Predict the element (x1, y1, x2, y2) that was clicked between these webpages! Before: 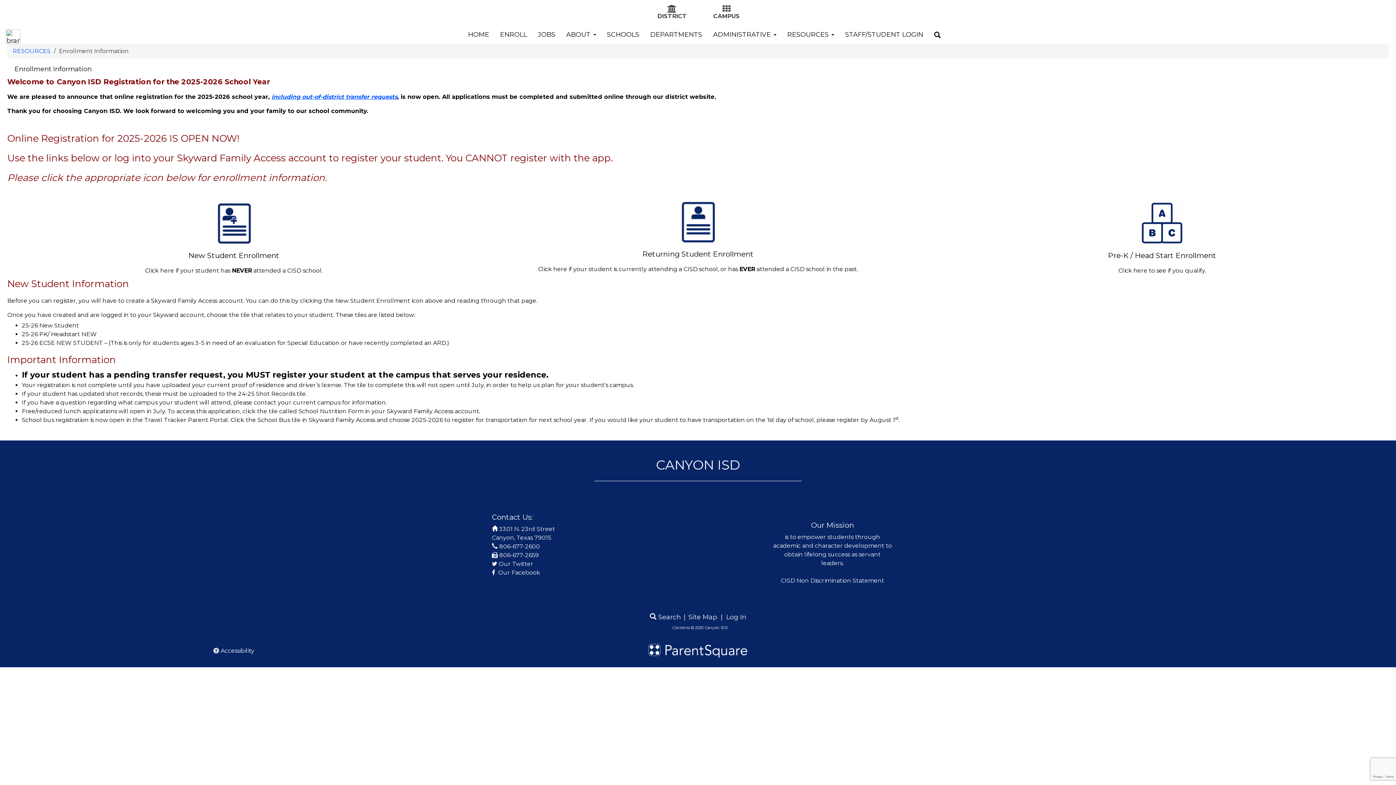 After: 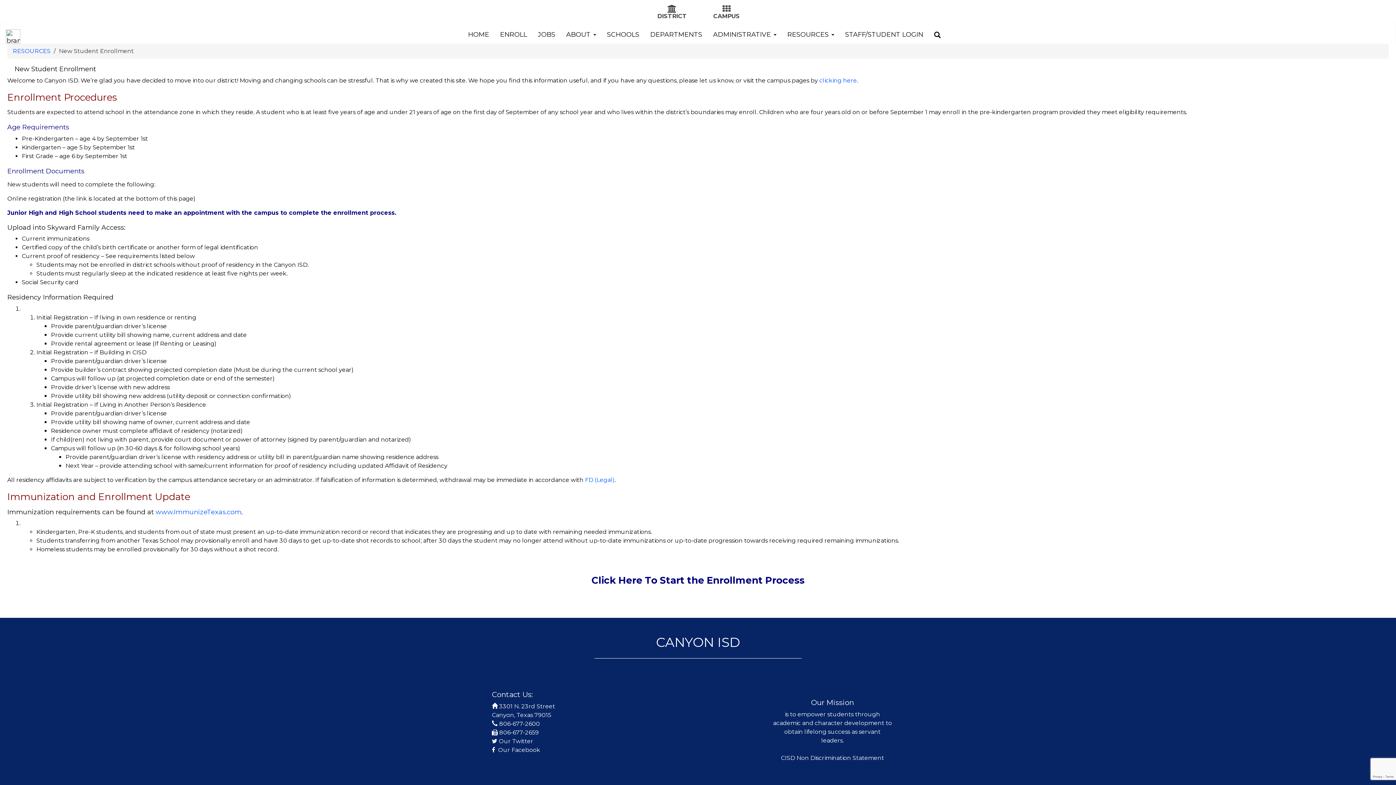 Action: bbox: (215, 218, 252, 225)